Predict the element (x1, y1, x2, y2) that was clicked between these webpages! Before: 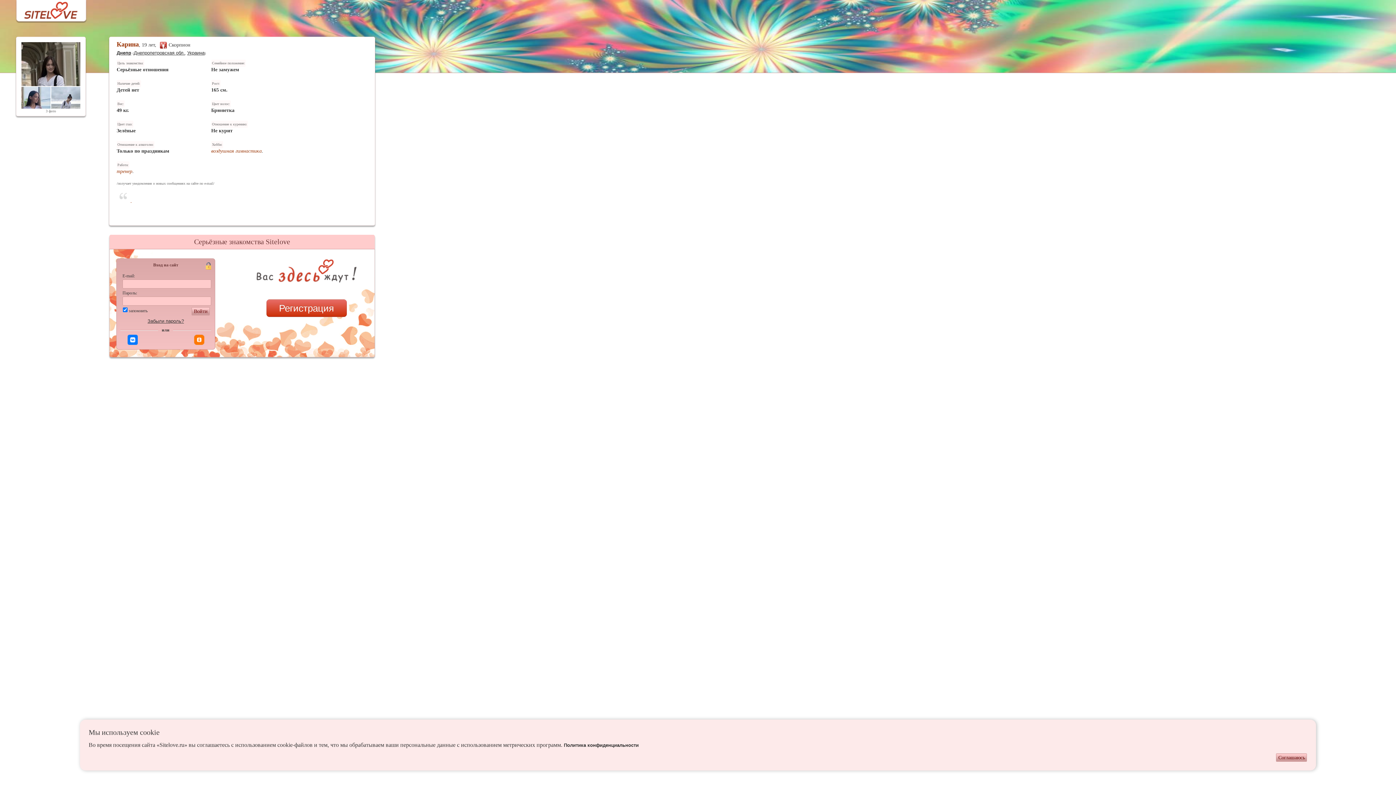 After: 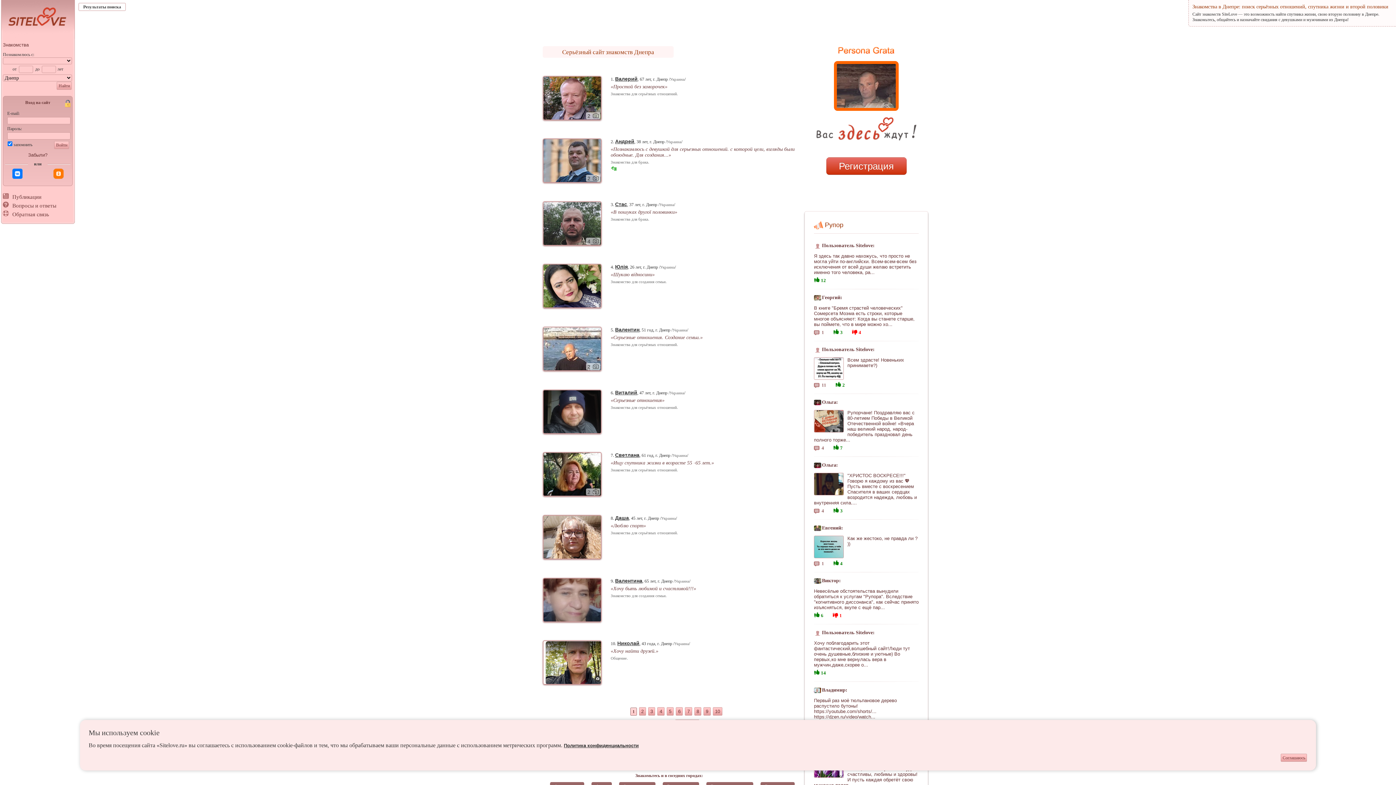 Action: label: Днепр bbox: (116, 50, 131, 55)